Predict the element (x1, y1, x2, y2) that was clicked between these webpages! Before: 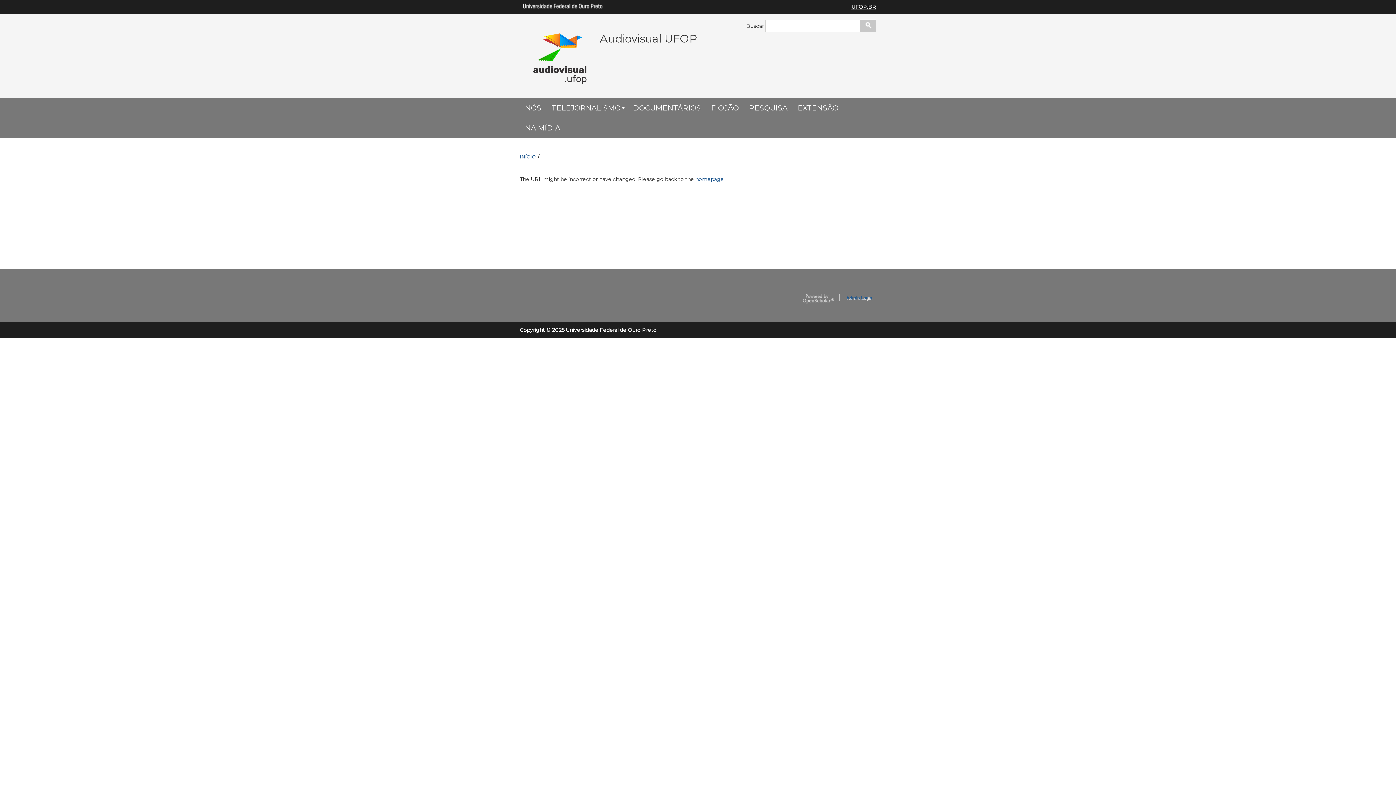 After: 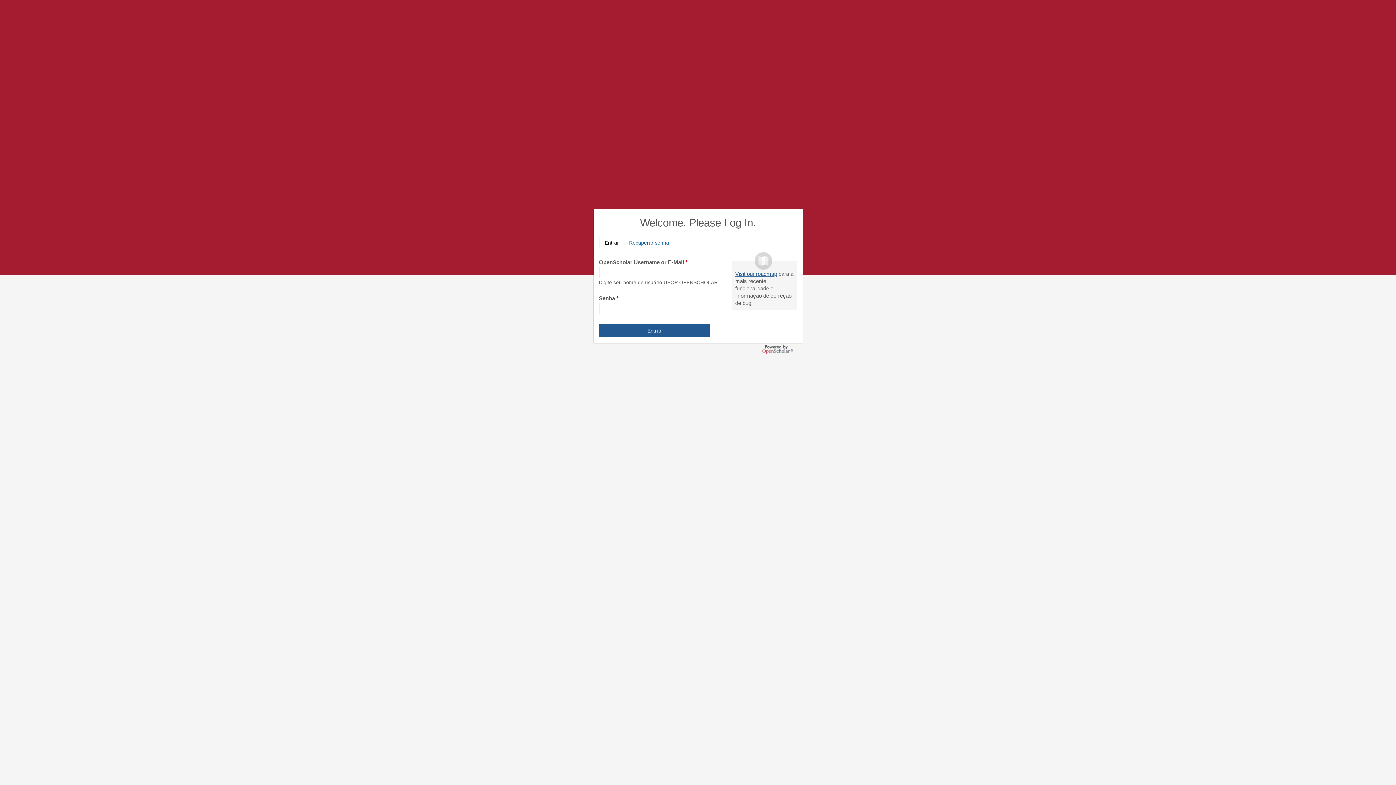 Action: label: Admin Login bbox: (839, 294, 876, 301)